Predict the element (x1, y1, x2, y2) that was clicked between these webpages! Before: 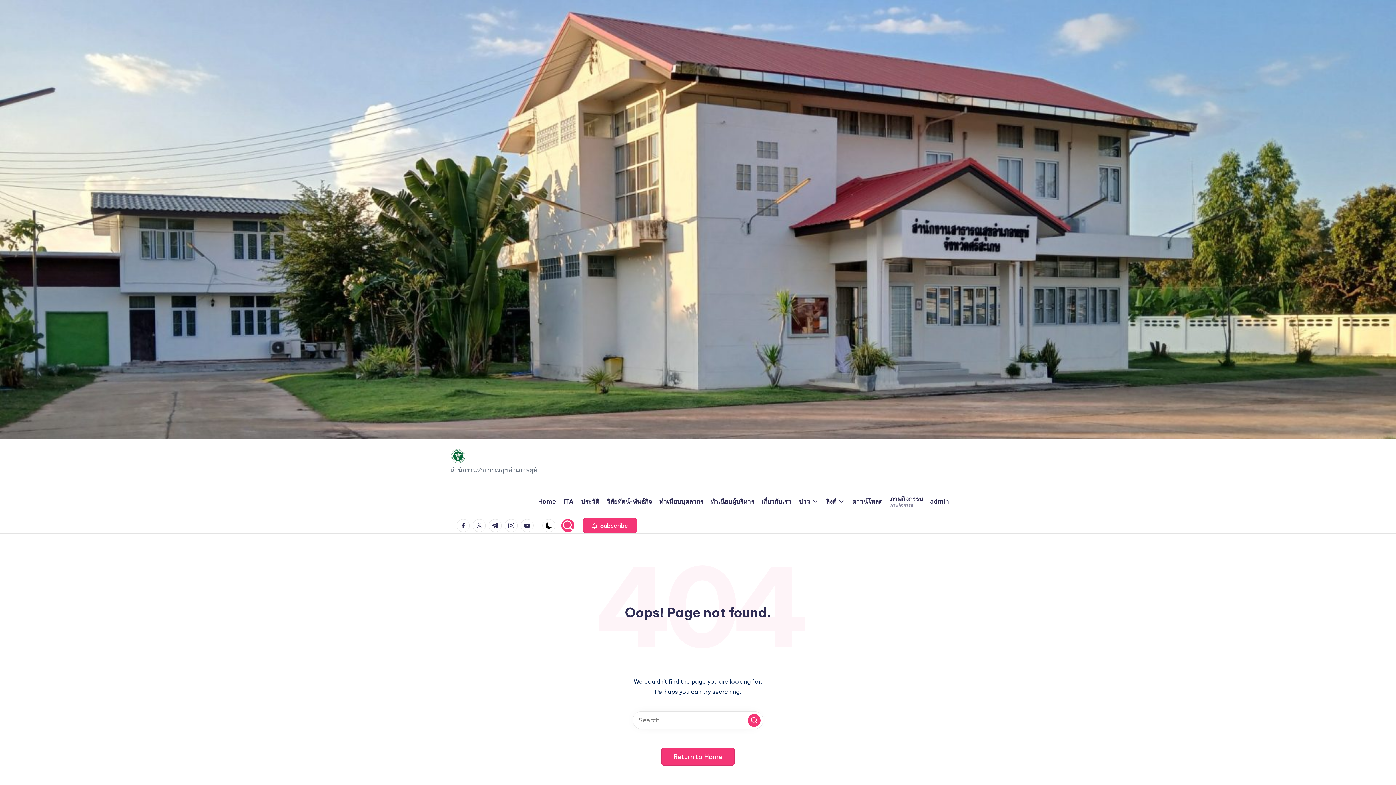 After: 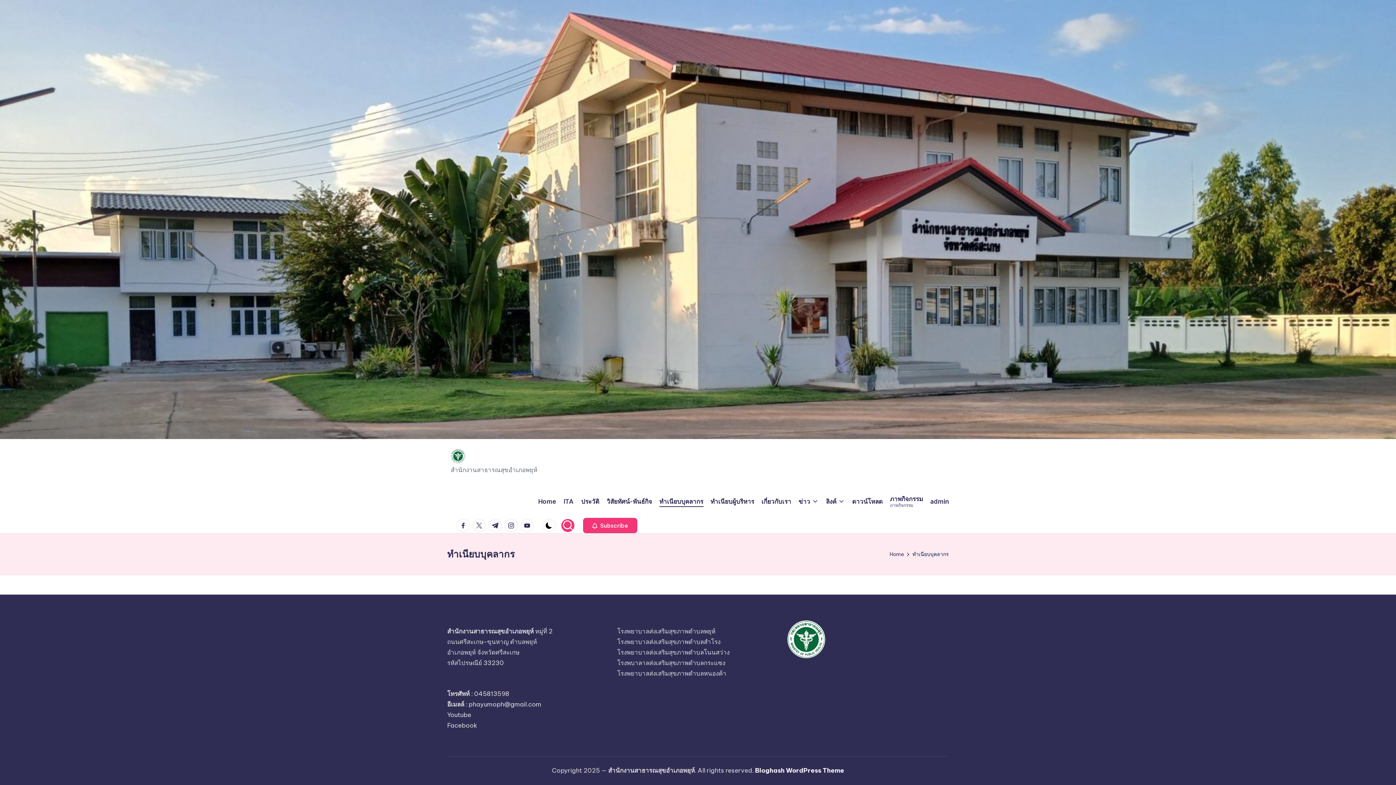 Action: bbox: (659, 496, 703, 507) label: ทำเนียบบุคลากร